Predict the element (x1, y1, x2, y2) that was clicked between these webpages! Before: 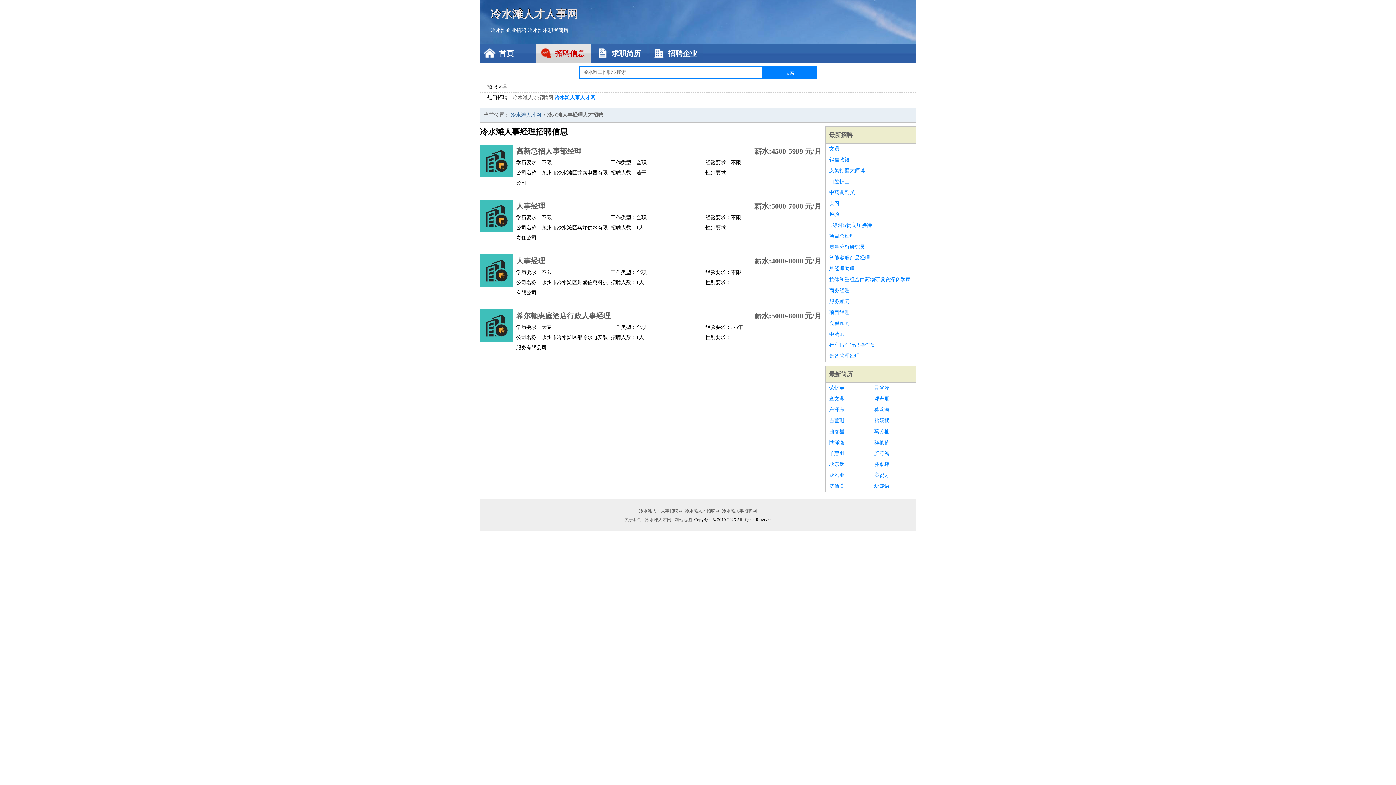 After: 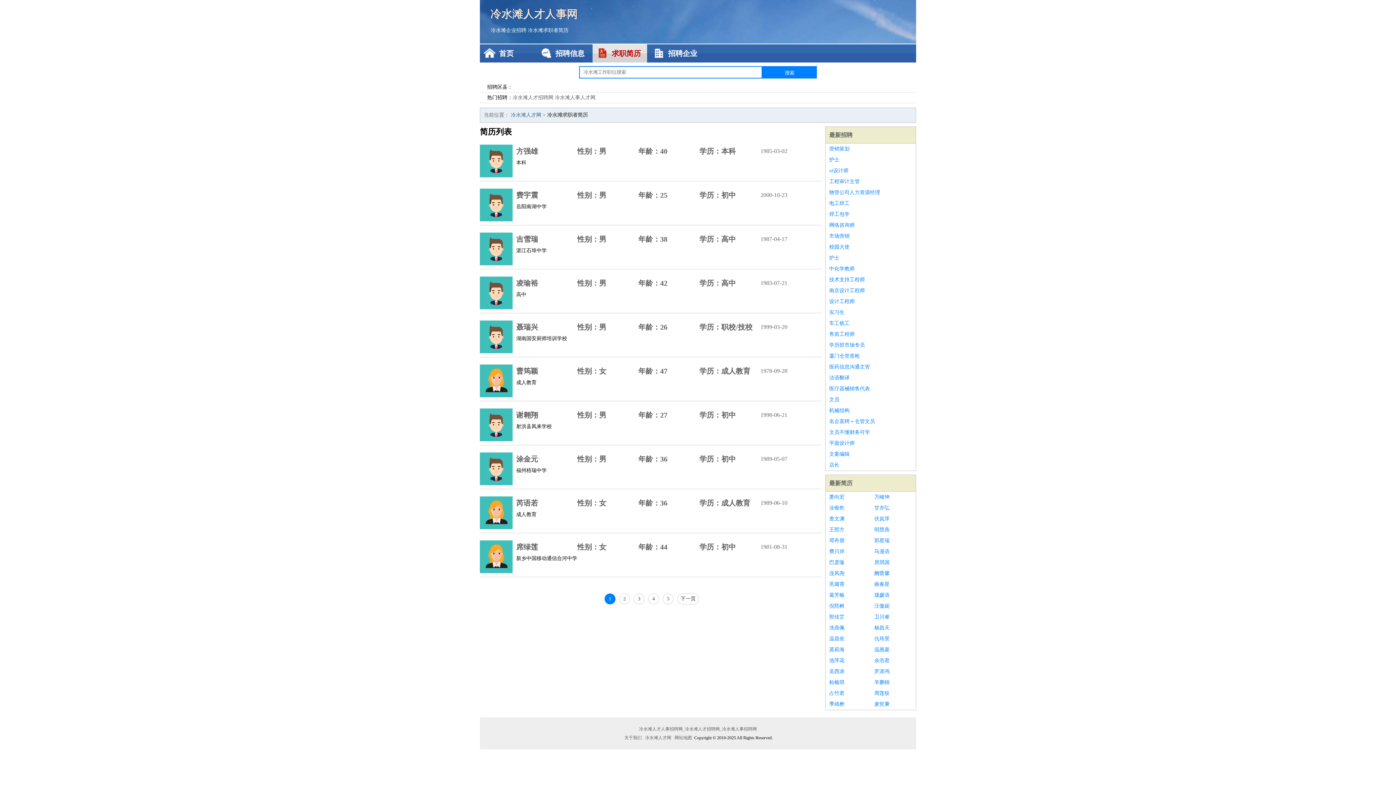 Action: bbox: (829, 371, 852, 377) label: 最新简历